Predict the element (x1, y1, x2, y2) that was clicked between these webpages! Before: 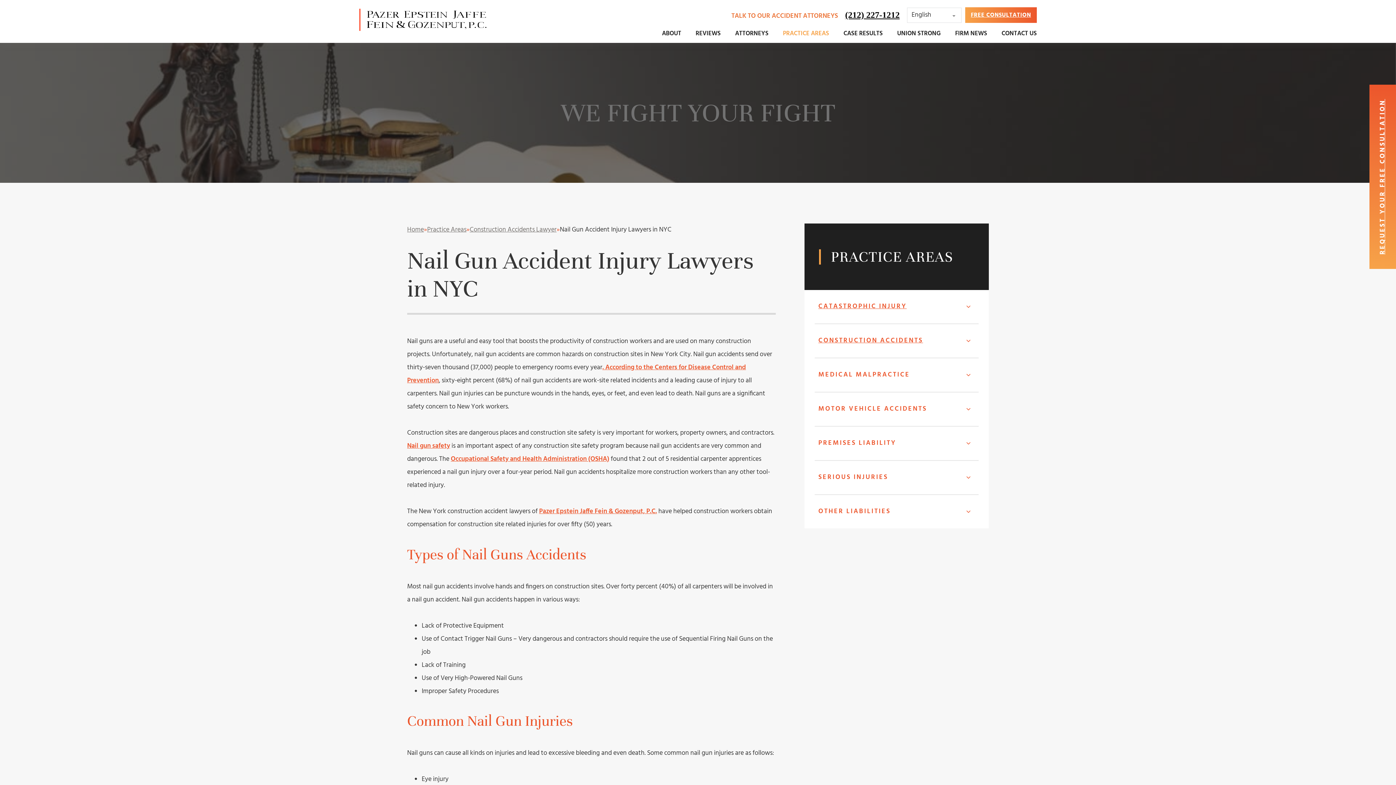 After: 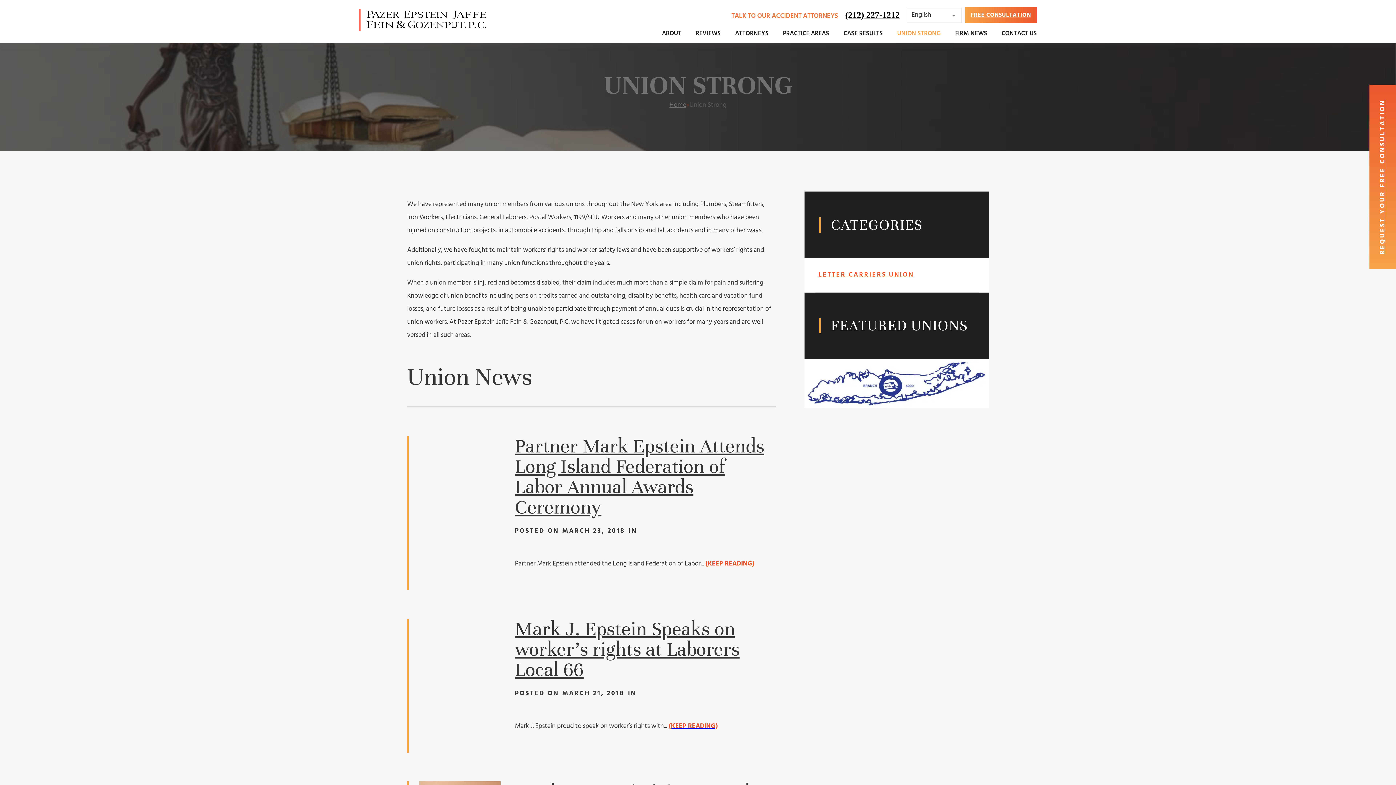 Action: label: UNION STRONG bbox: (890, 22, 948, 41)